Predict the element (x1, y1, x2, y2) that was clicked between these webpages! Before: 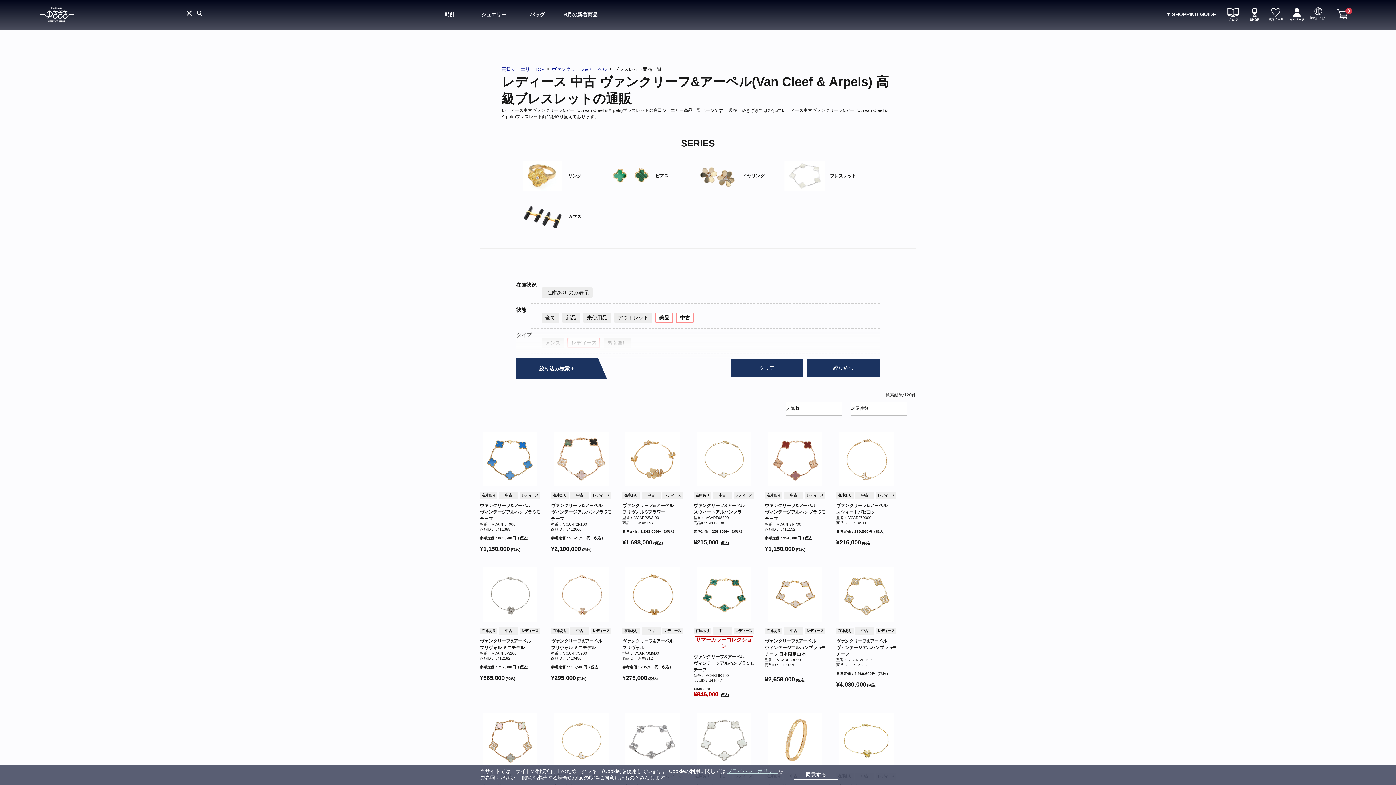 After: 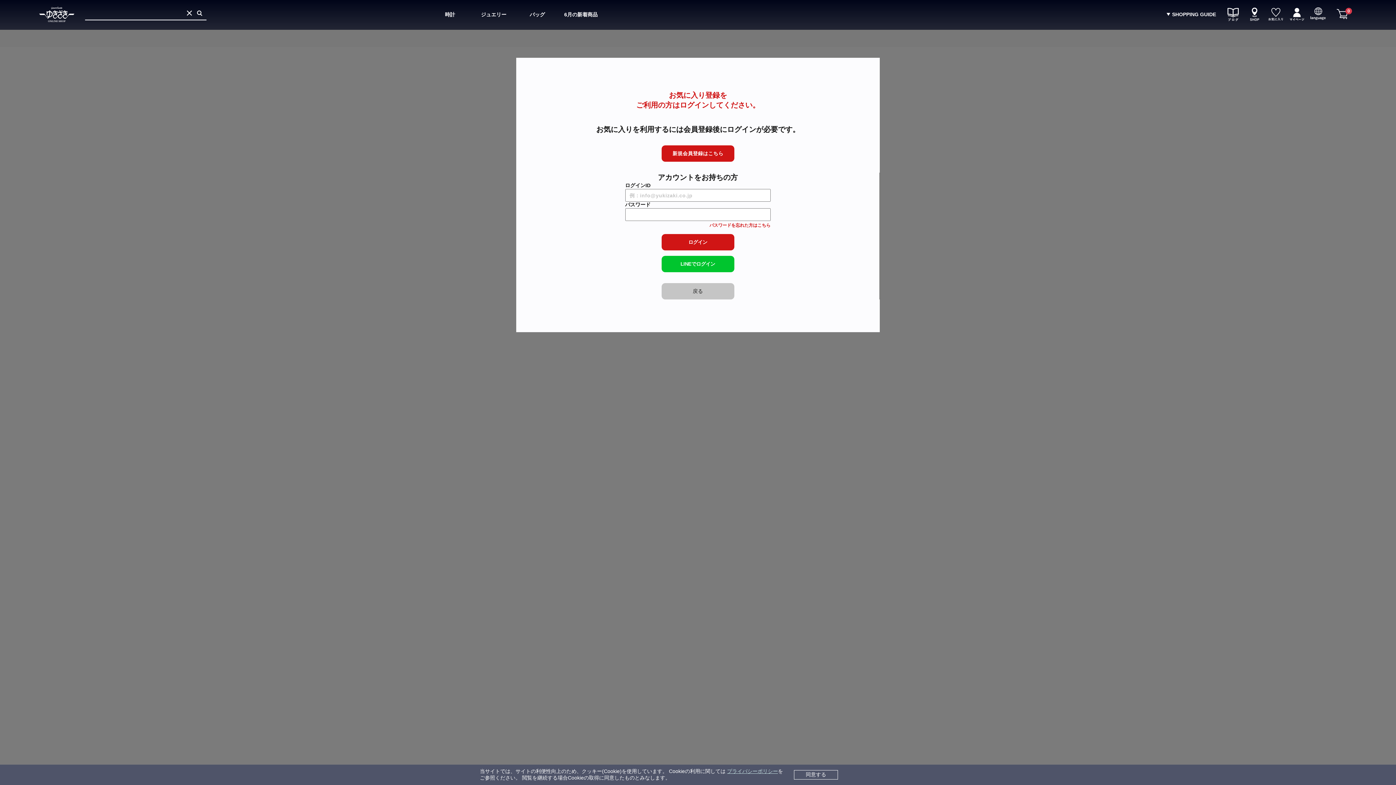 Action: bbox: (1268, 6, 1284, 21)